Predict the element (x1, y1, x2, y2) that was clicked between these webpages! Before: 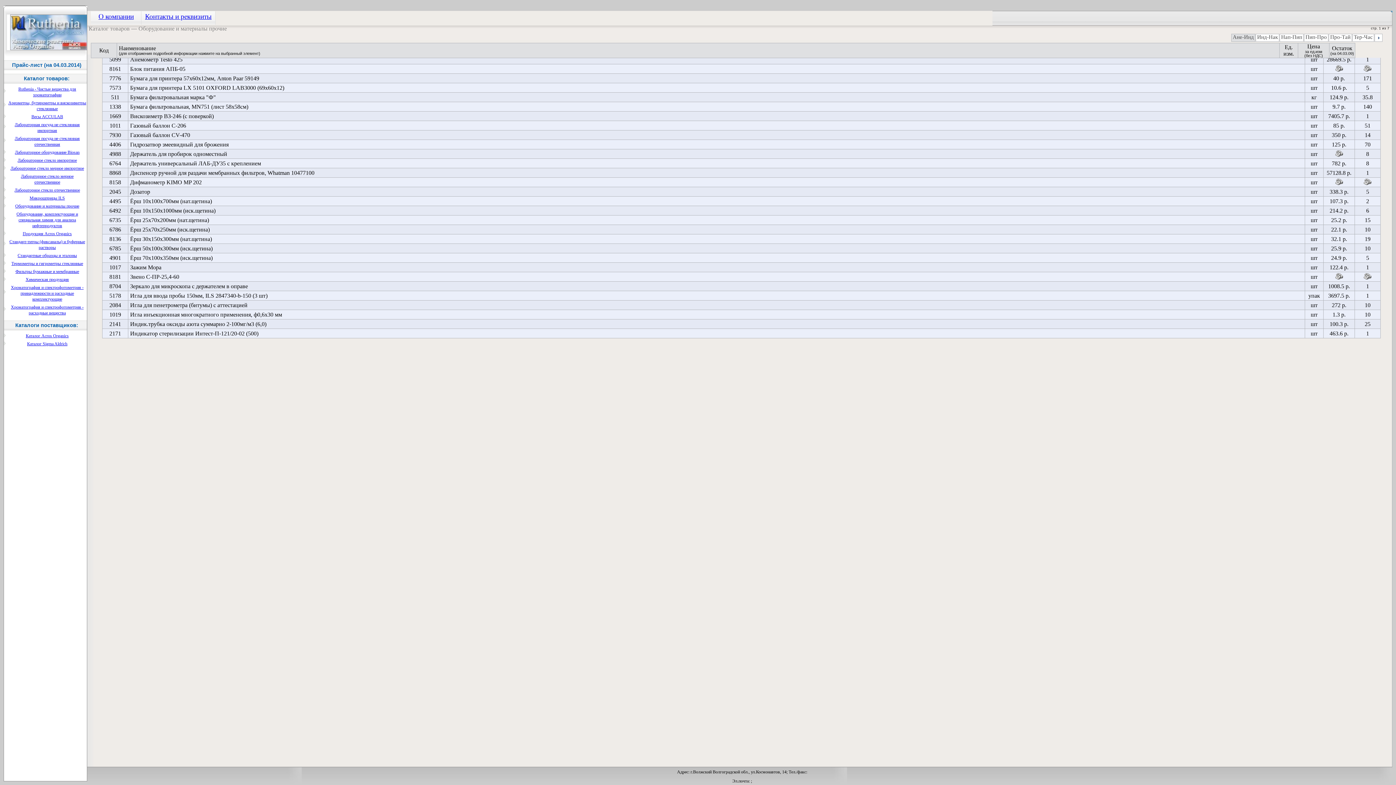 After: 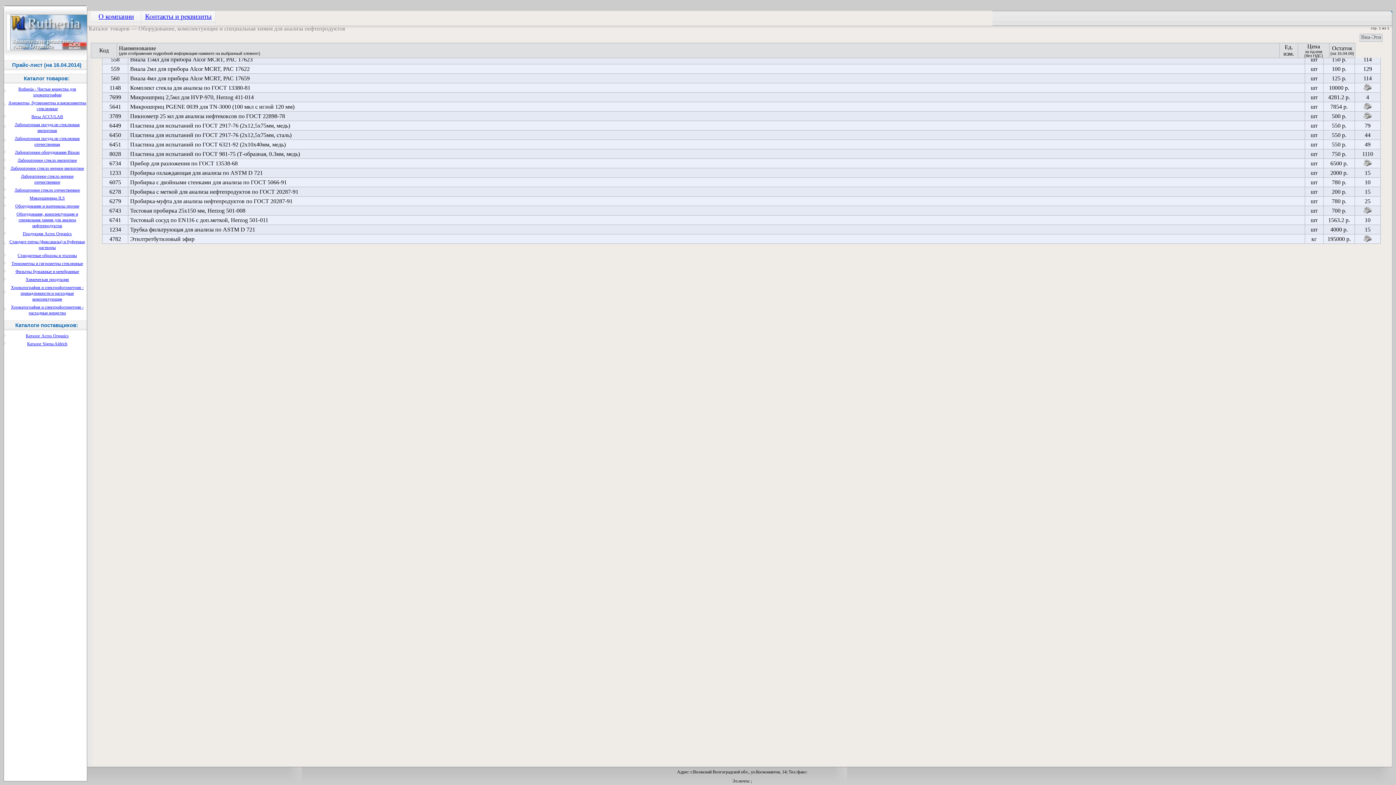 Action: label: Оборудование, комплектующие и специальная химия для анализа нефтепродуктов bbox: (16, 211, 78, 228)